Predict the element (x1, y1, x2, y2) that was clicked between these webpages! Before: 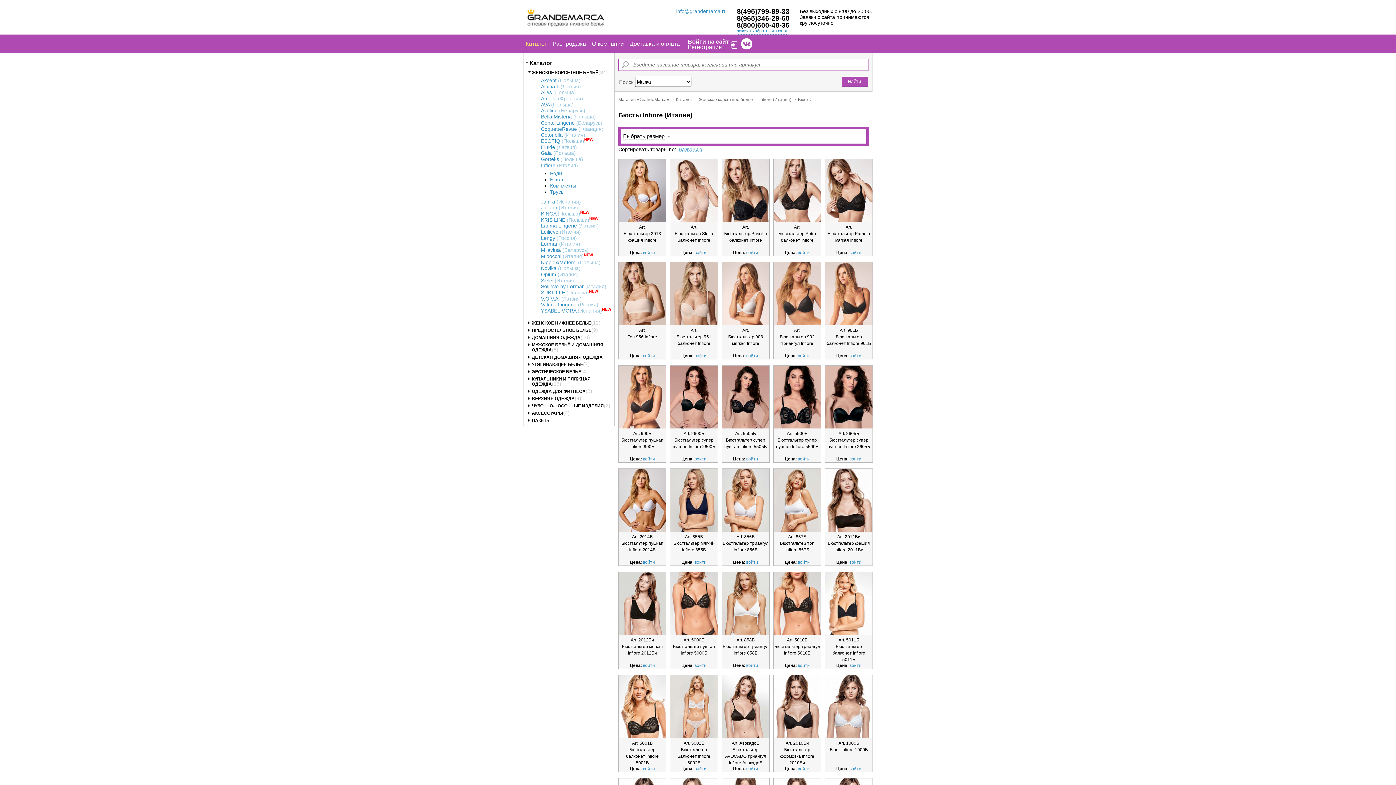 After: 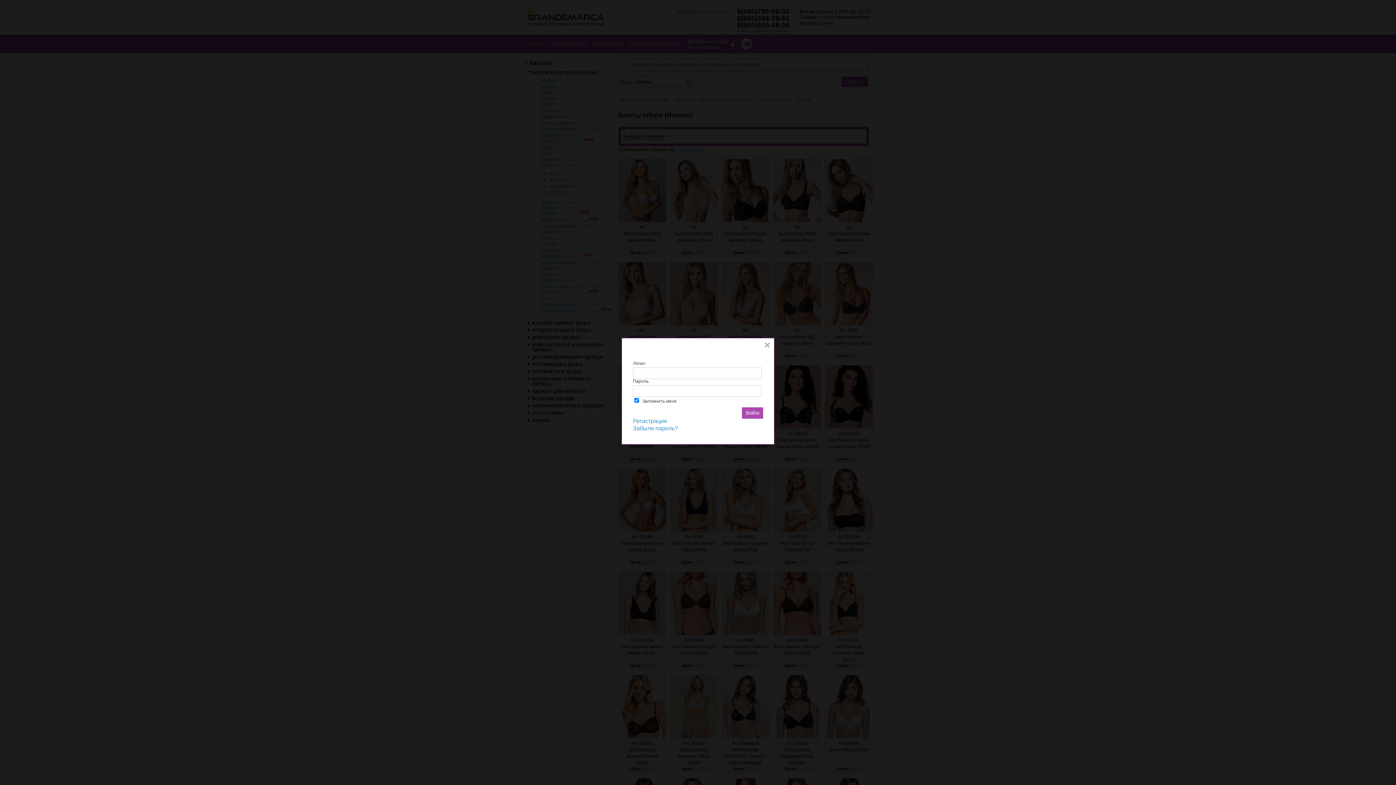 Action: label: Войти на сайт bbox: (688, 38, 729, 44)